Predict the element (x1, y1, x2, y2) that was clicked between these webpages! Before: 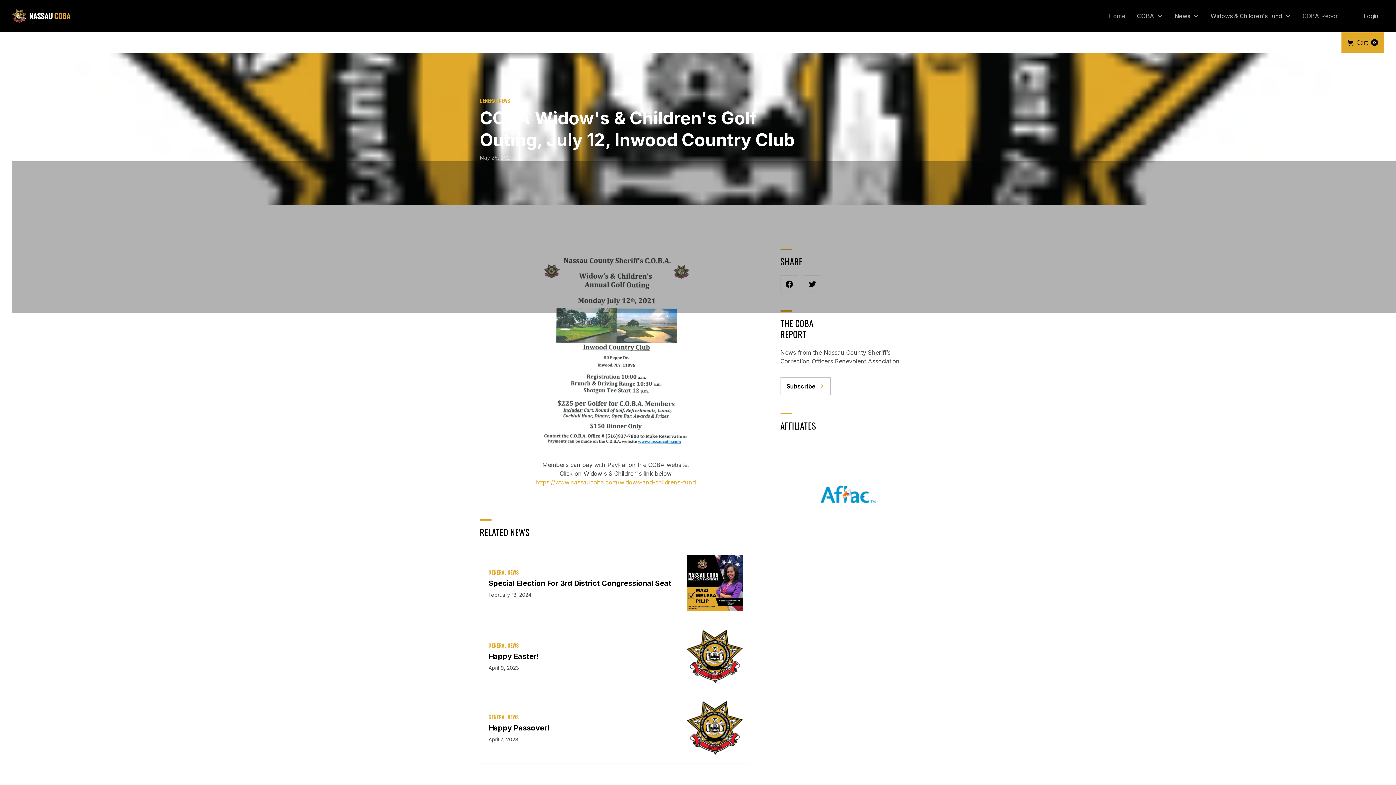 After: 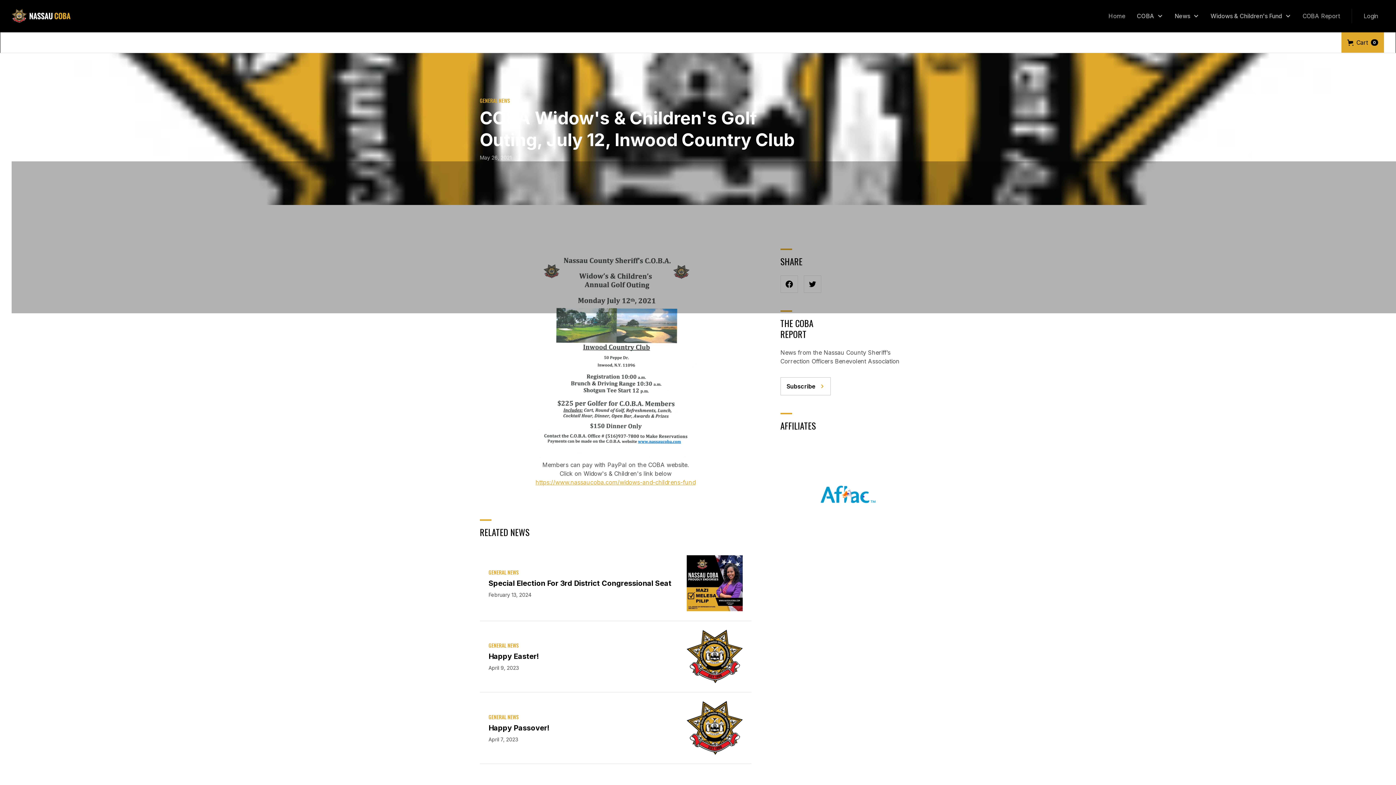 Action: bbox: (535, 478, 695, 486) label: https://www.nassaucoba.com/widows-and-childrens-fund